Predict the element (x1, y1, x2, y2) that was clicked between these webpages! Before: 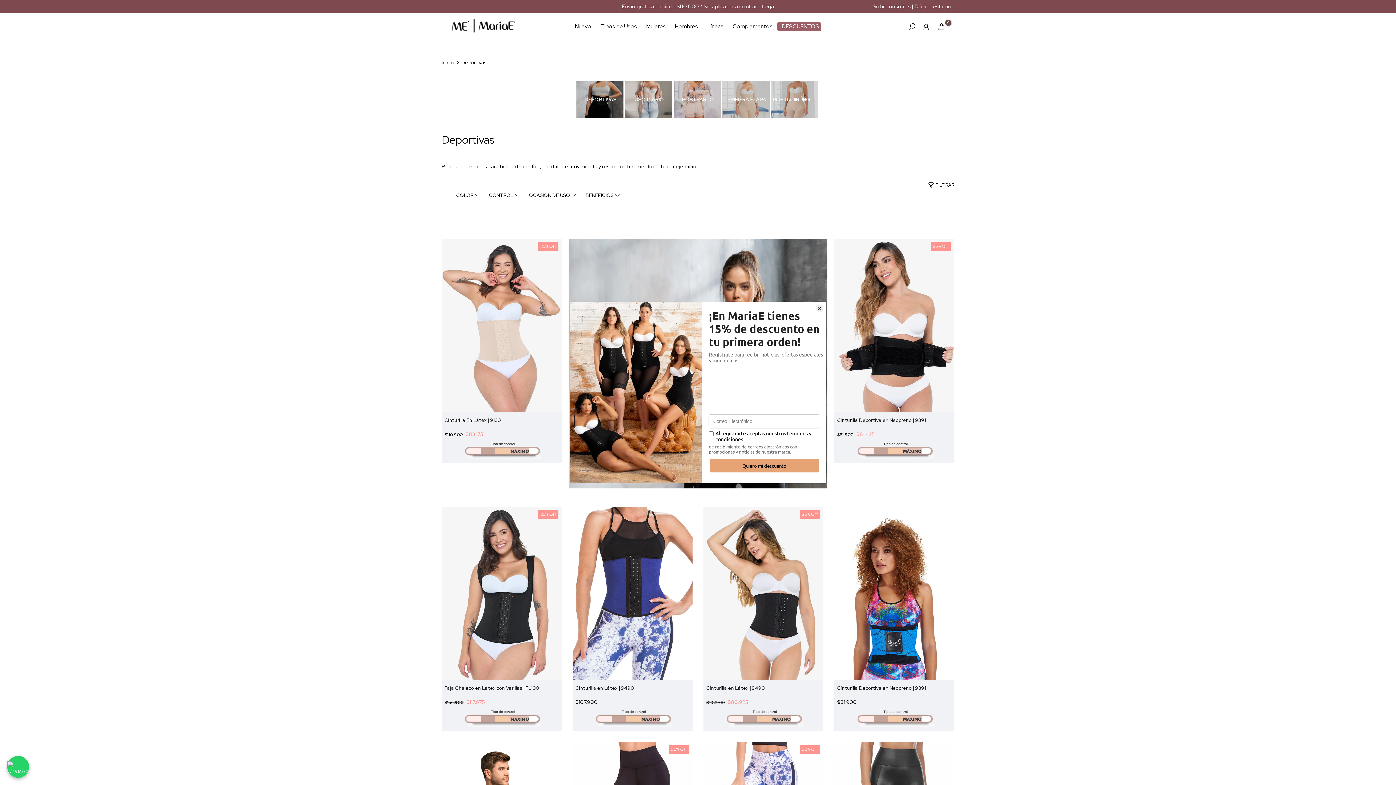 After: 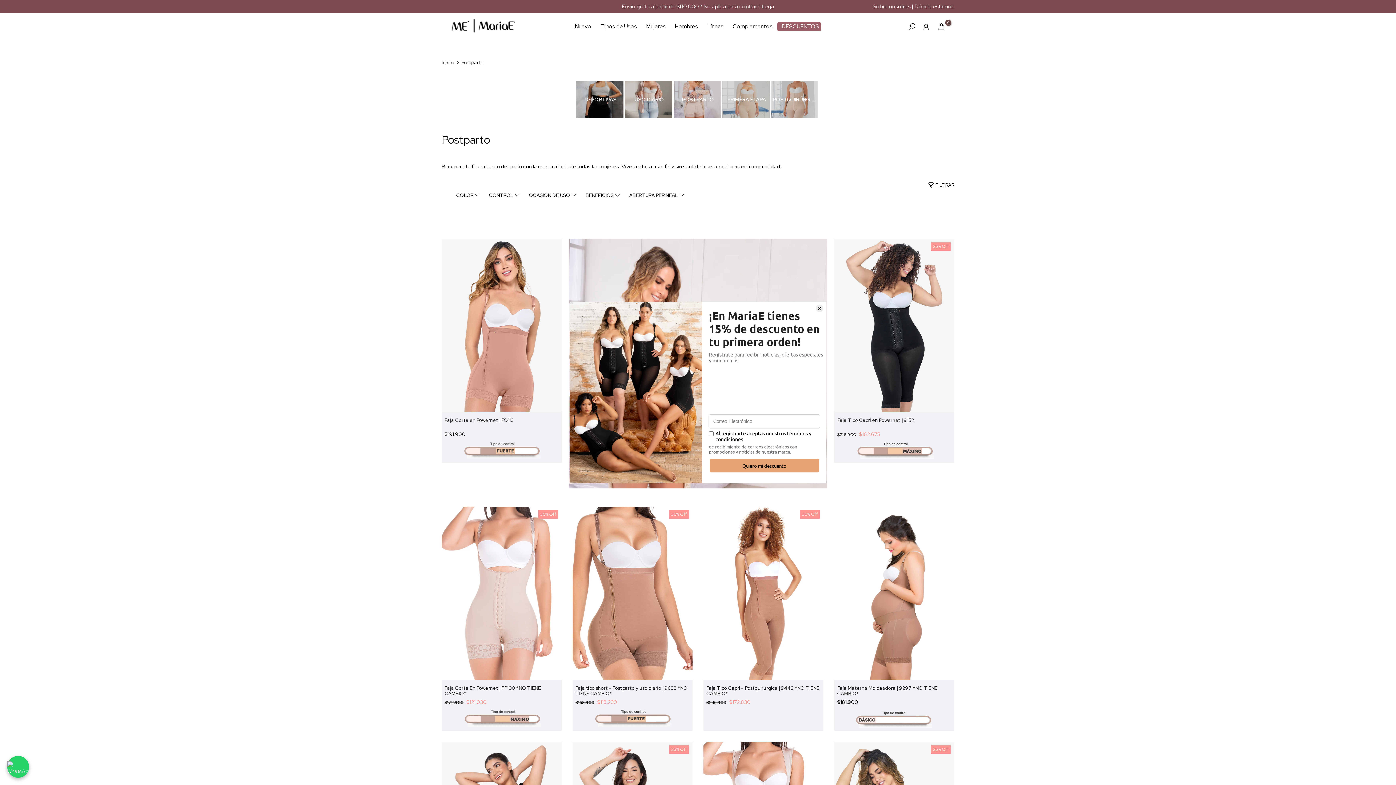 Action: label: POSTPARTO bbox: (673, 81, 722, 122)